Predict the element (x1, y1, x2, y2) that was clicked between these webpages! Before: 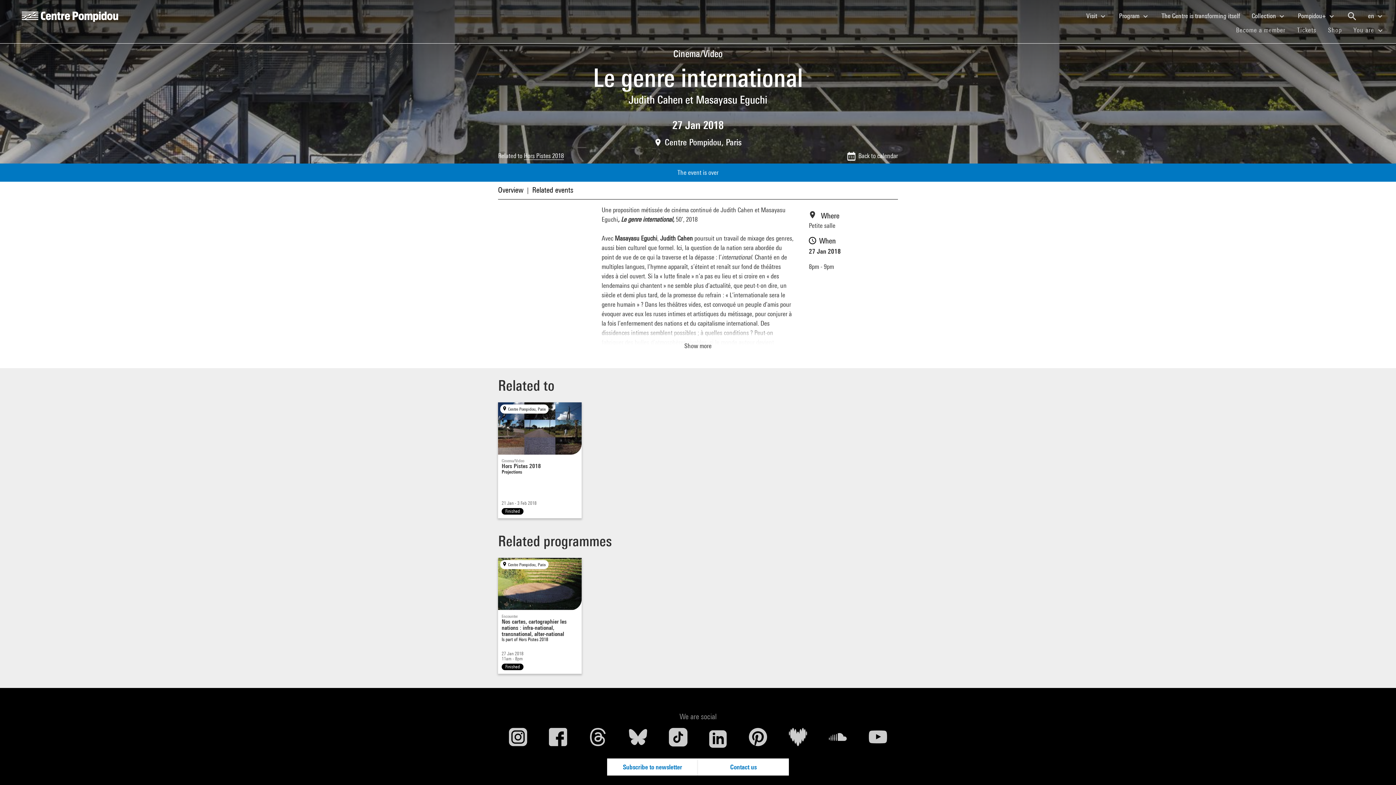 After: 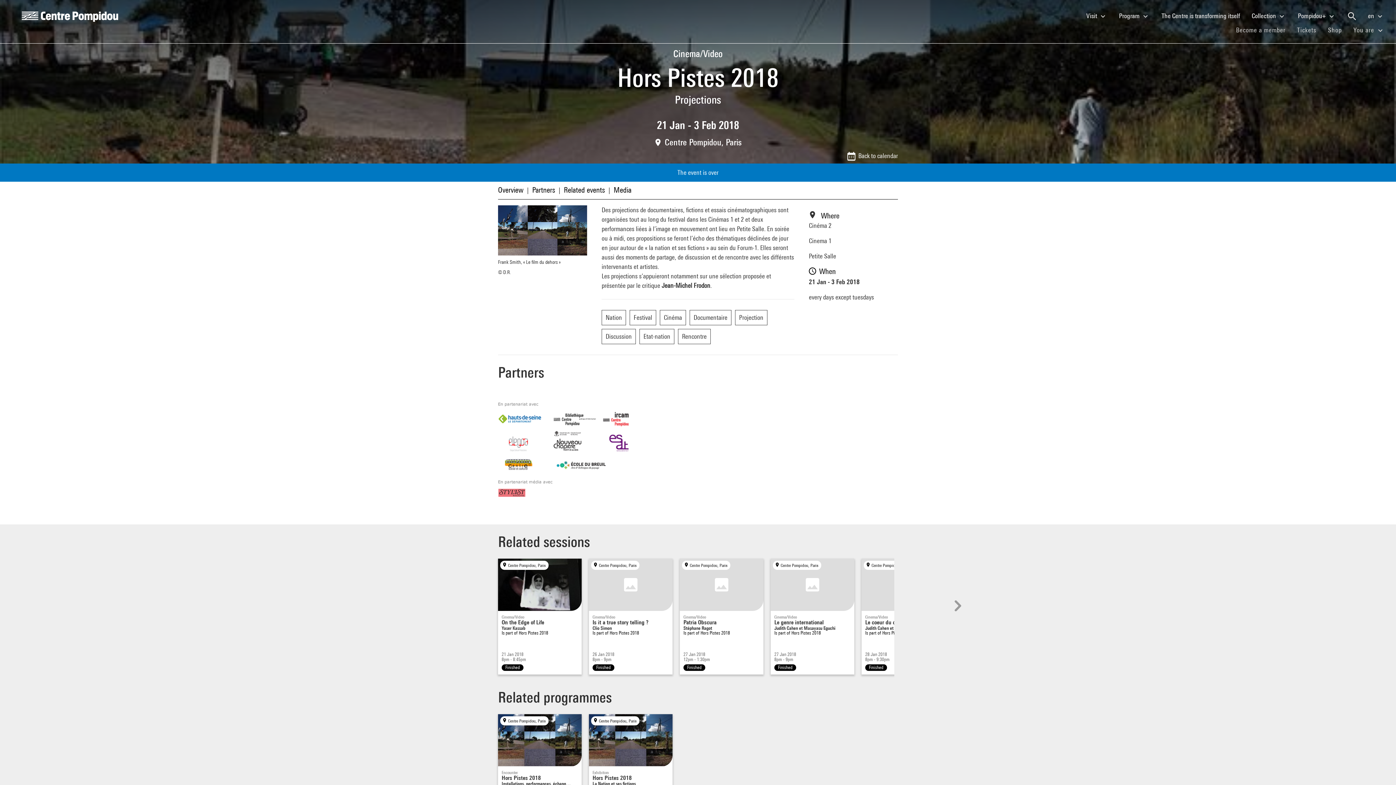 Action: label: Centre Pompidou, Paris
Cinema/Video

Hors Pistes 2018

Projections

21 Jan - 3 Feb 2018

Finished bbox: (498, 402, 581, 518)